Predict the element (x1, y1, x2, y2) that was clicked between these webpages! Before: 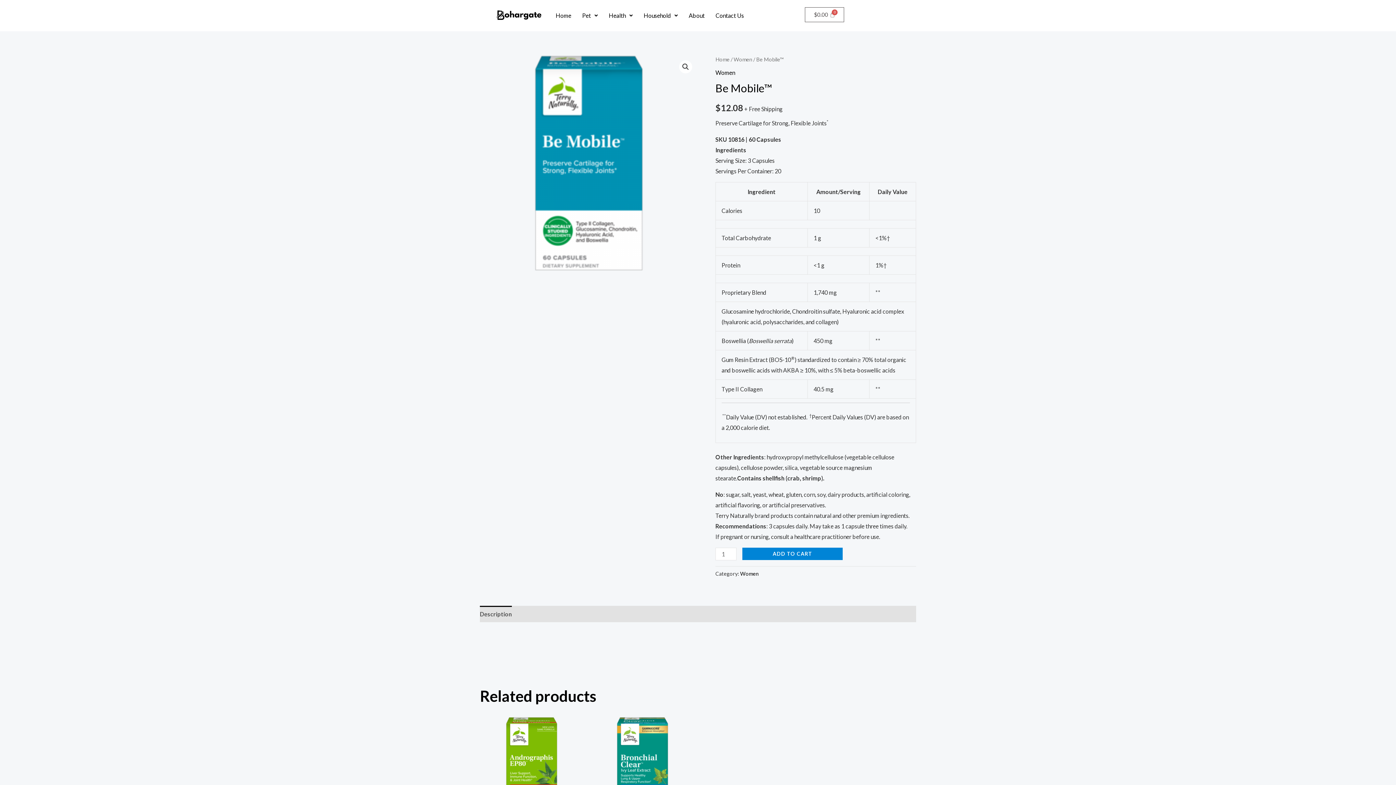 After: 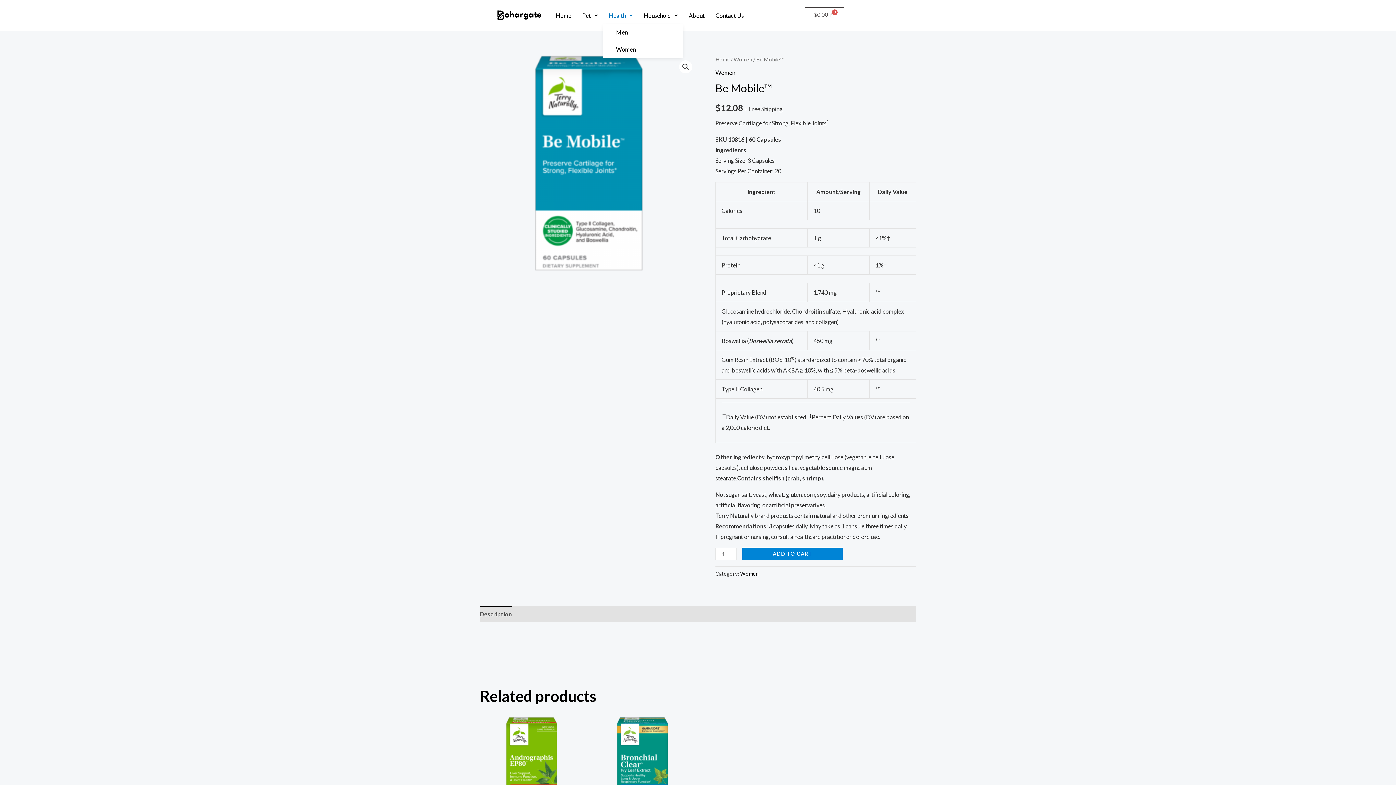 Action: label: Health bbox: (603, 7, 638, 24)